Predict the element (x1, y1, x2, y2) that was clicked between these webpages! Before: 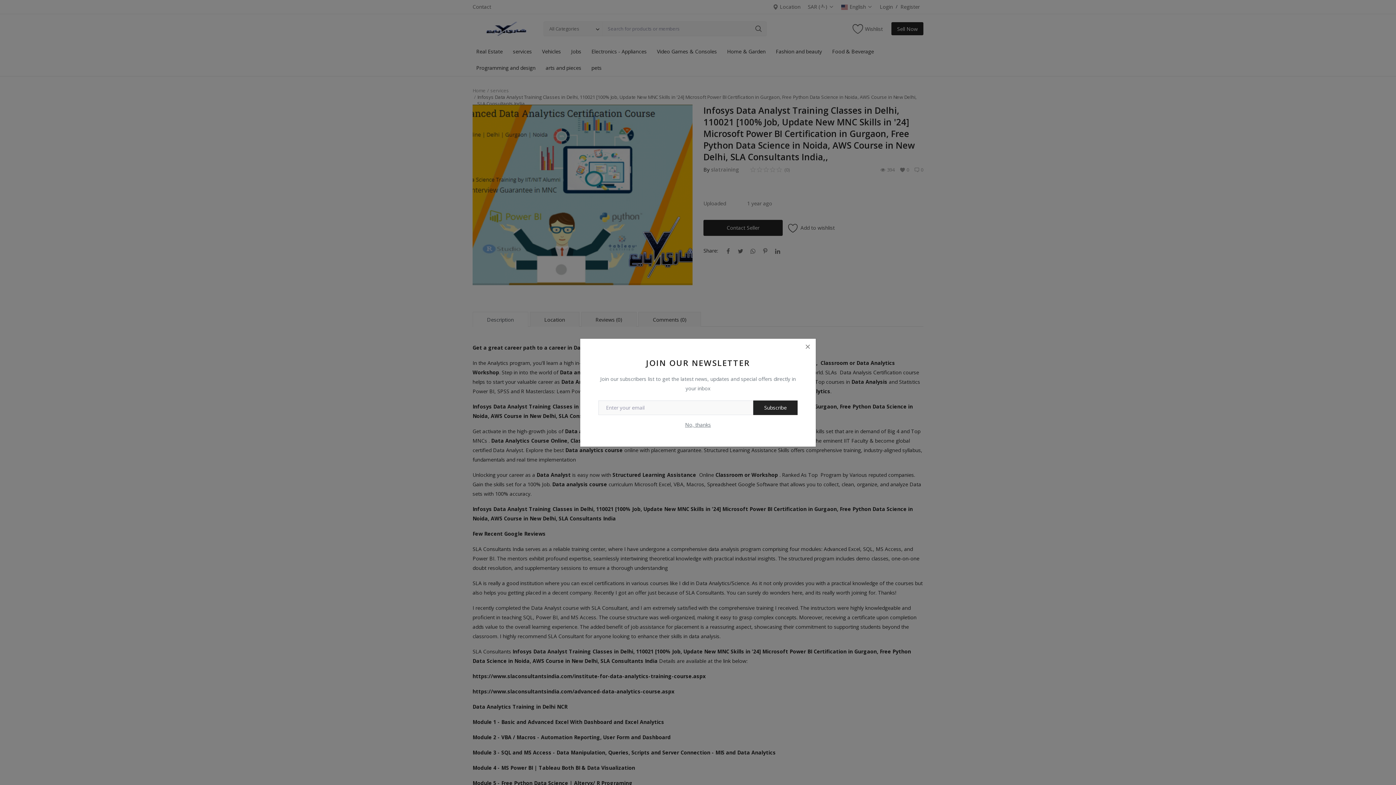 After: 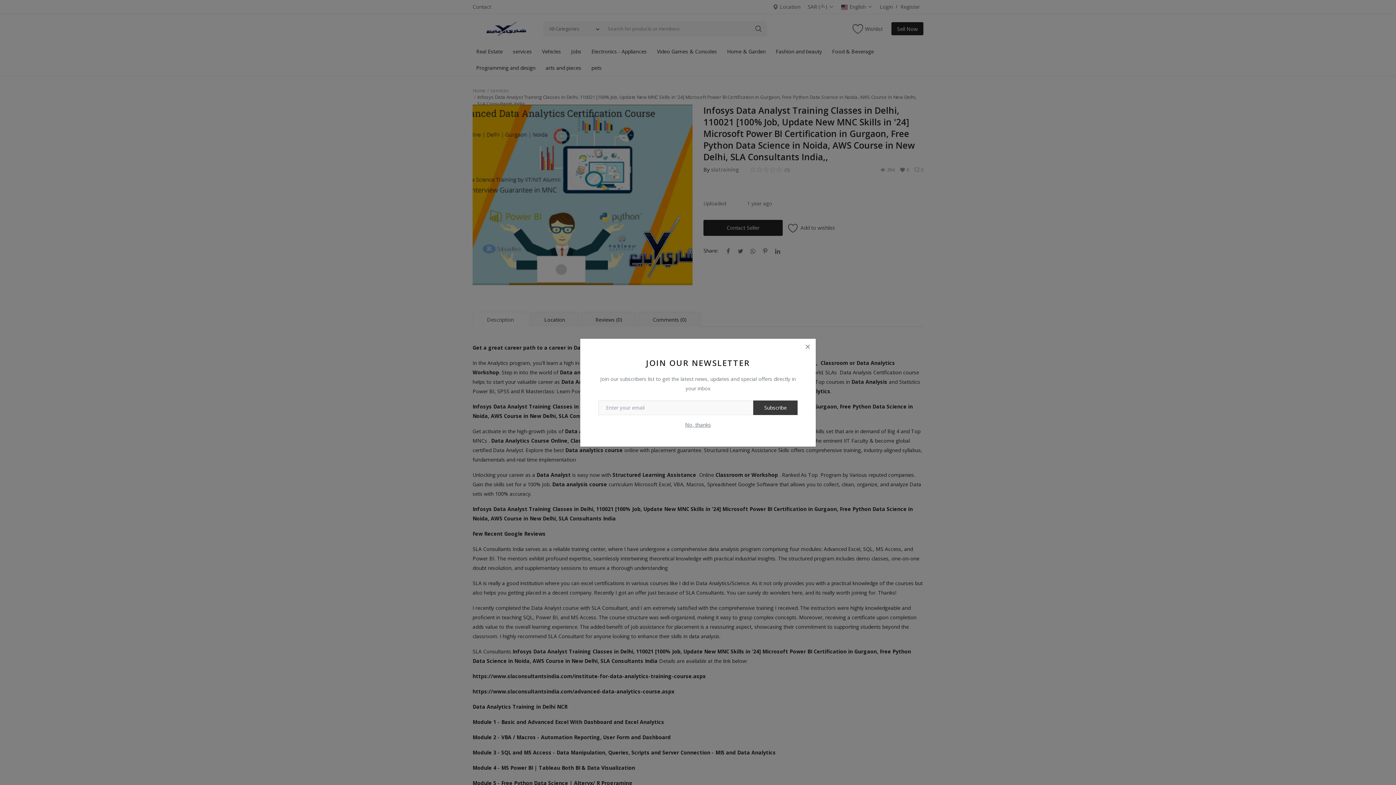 Action: label: Subscribe bbox: (753, 400, 797, 415)